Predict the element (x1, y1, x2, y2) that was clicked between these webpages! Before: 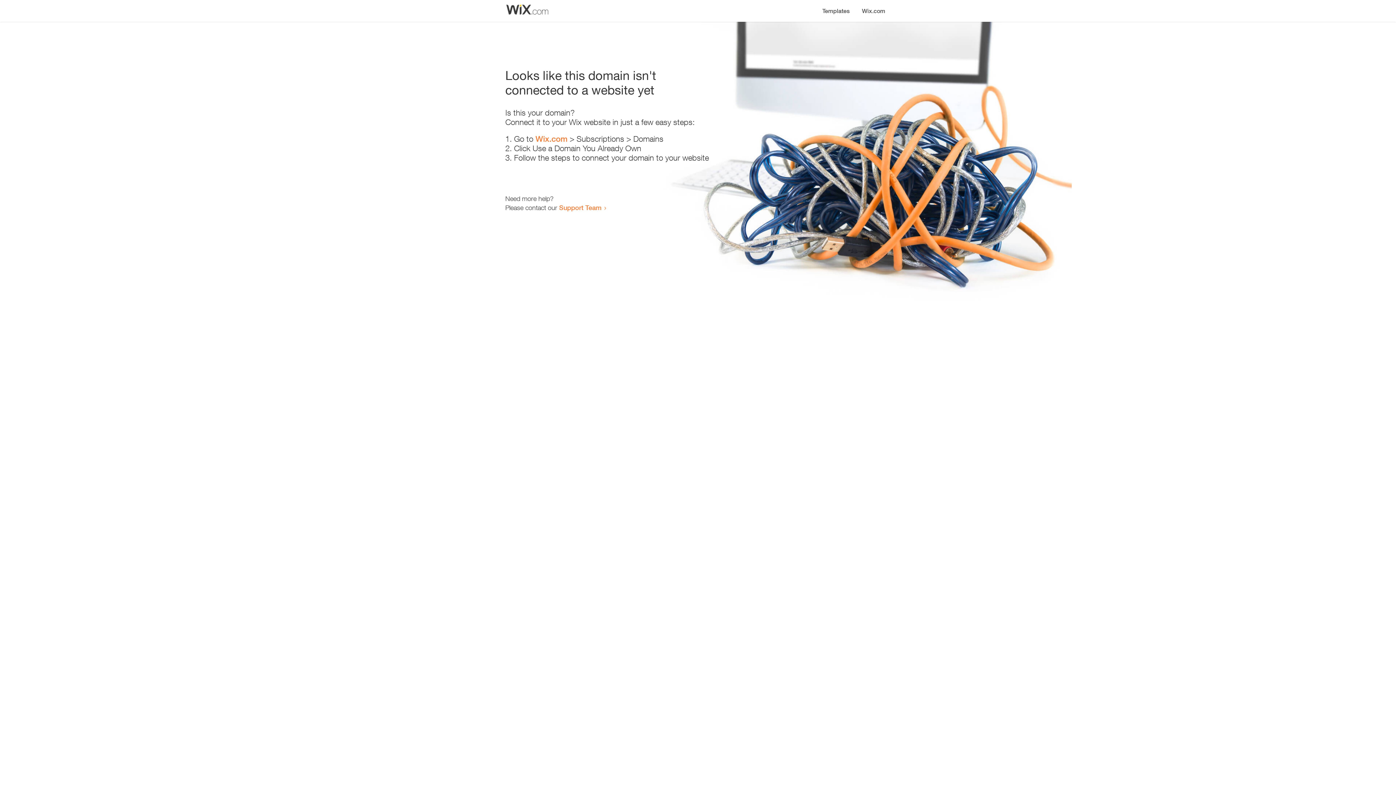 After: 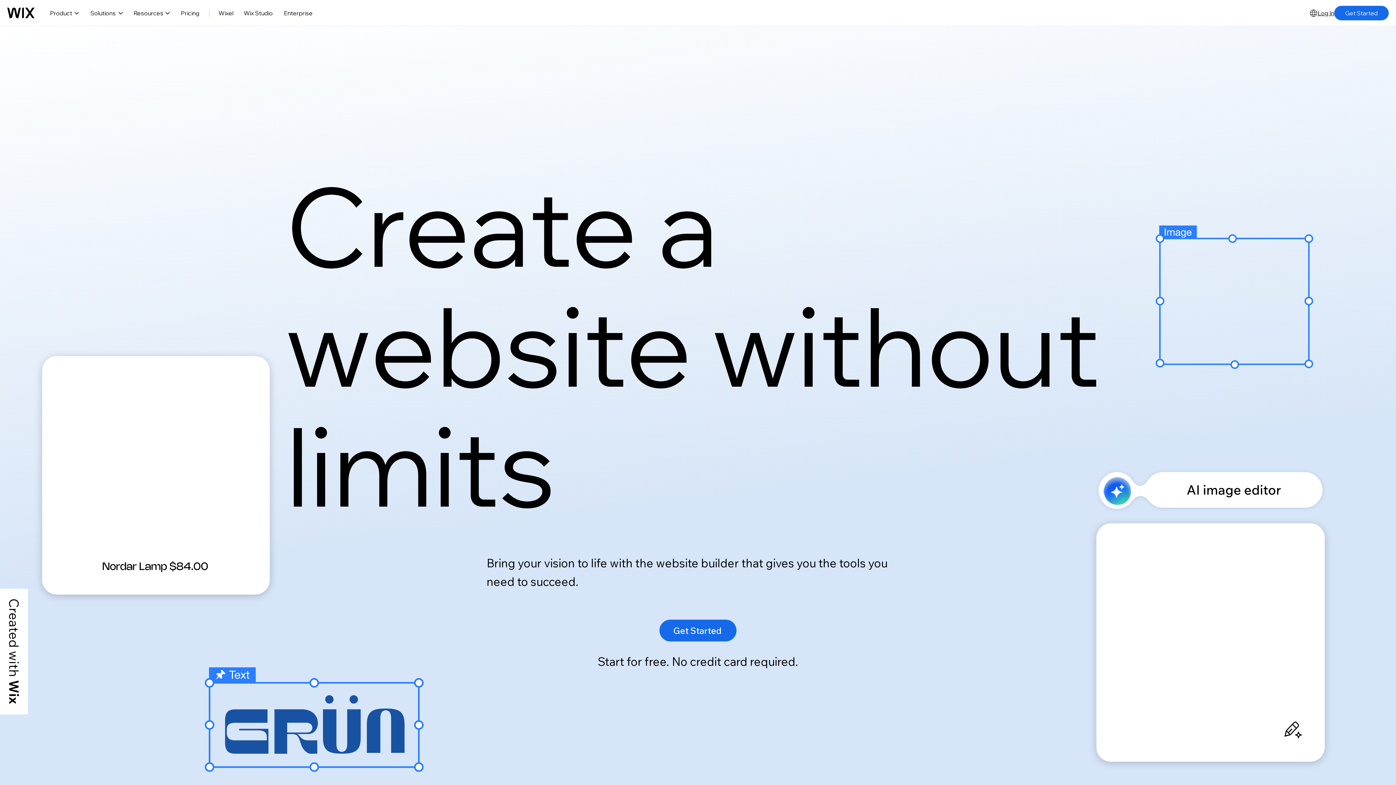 Action: bbox: (535, 134, 567, 143) label: Wix.com